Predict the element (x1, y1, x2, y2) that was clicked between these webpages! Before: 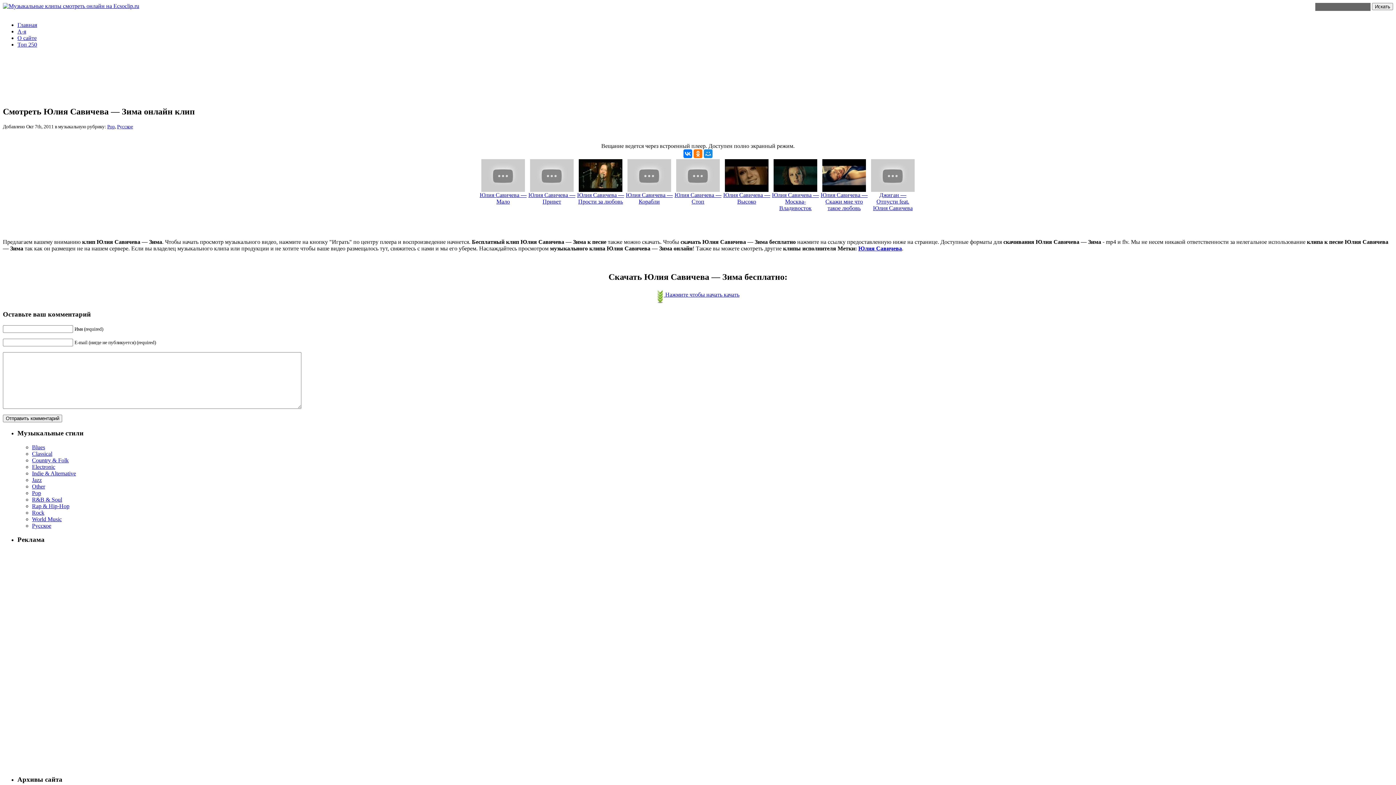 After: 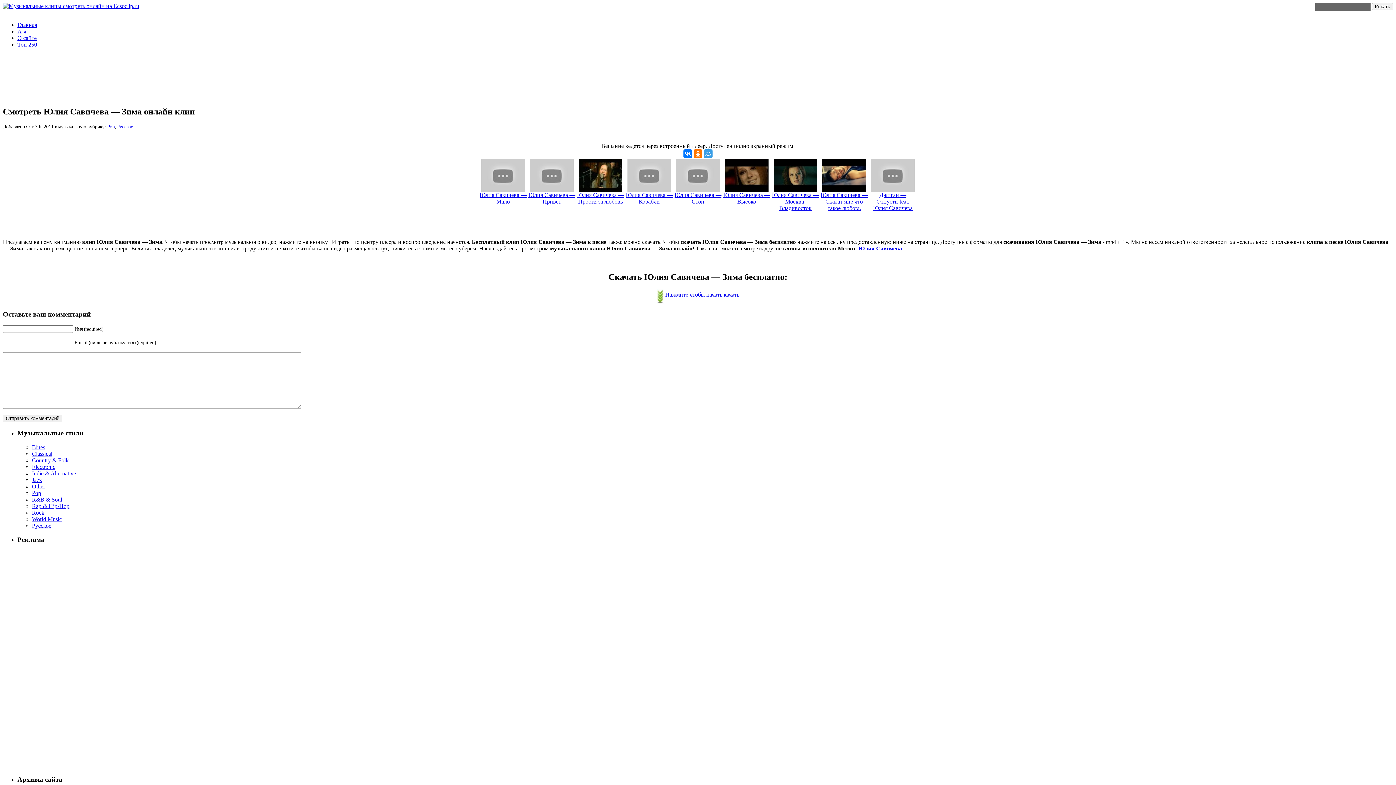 Action: bbox: (704, 149, 712, 158)